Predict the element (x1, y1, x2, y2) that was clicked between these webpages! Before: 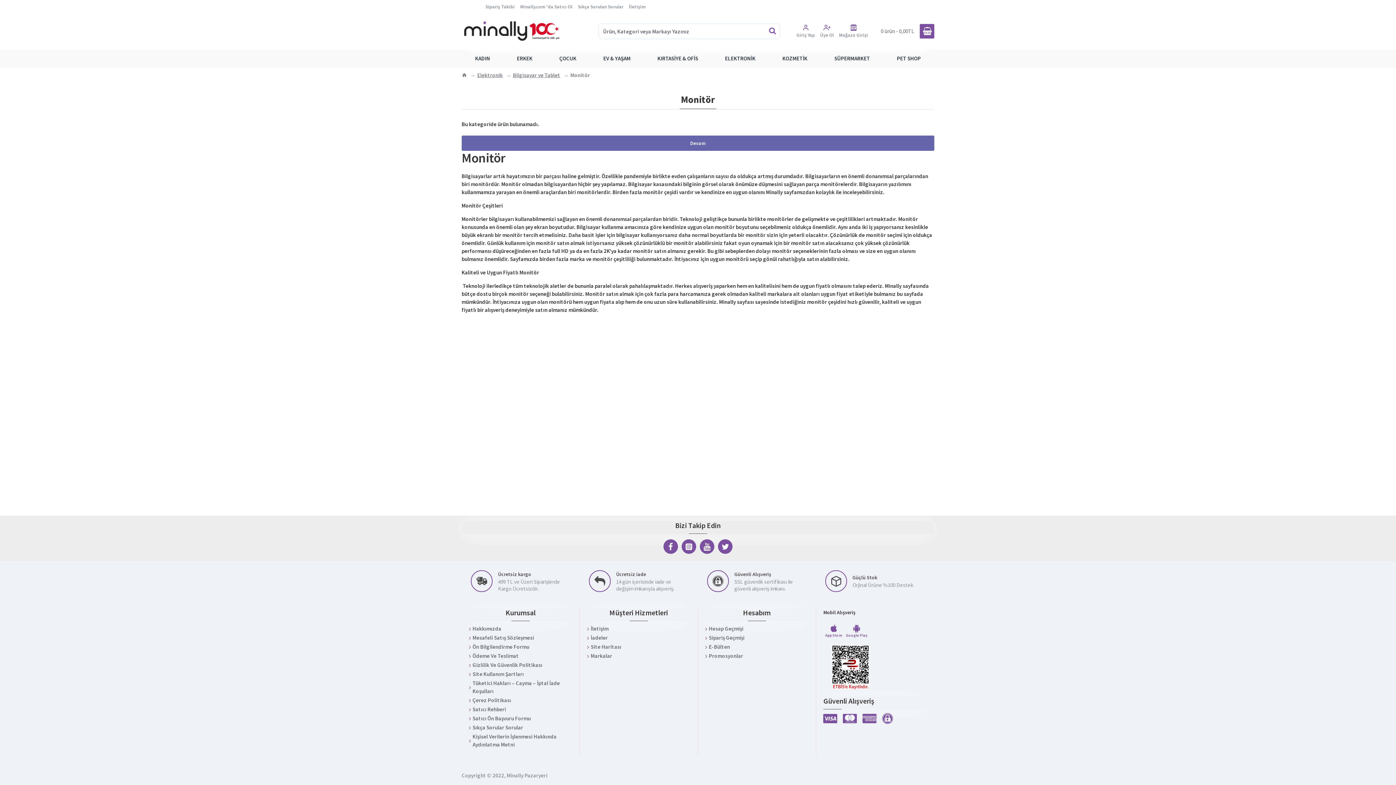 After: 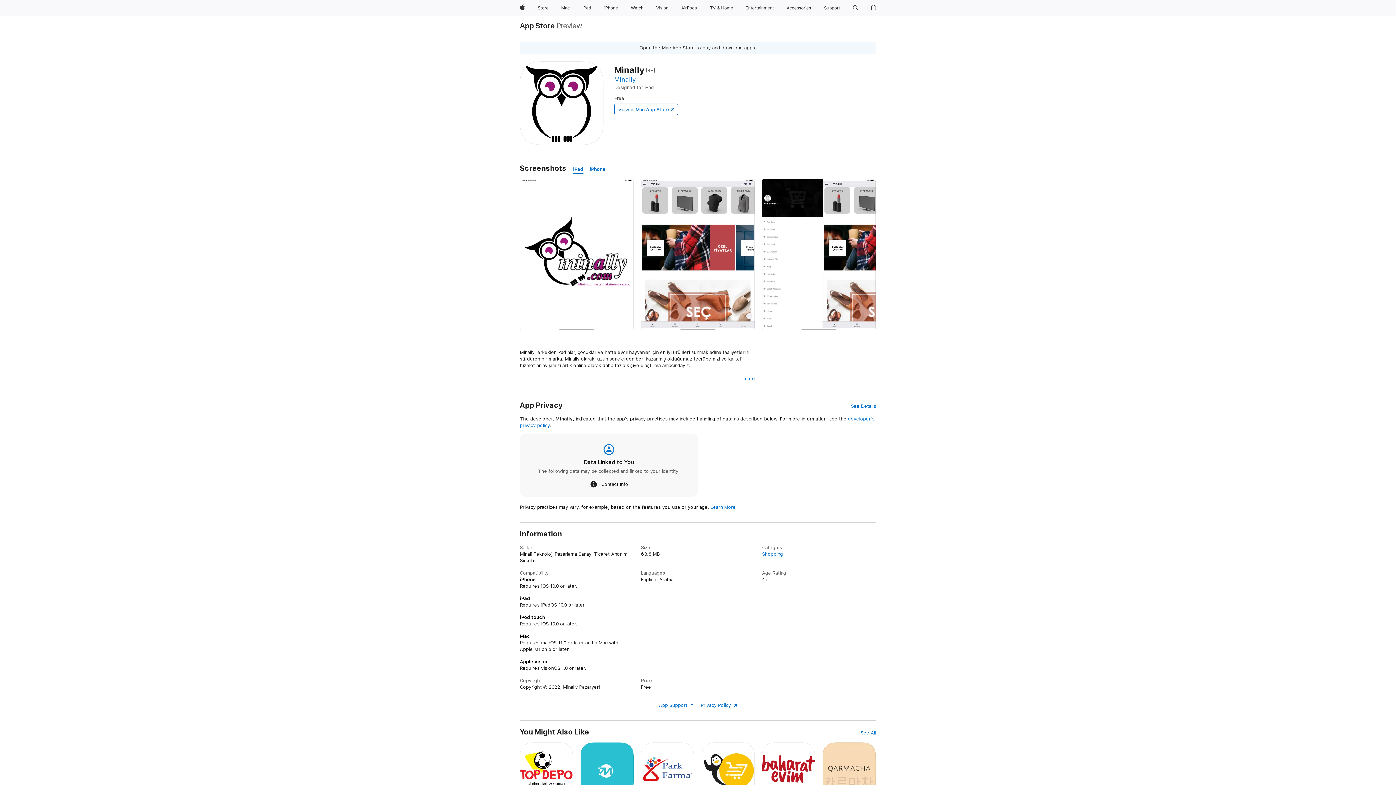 Action: bbox: (823, 624, 844, 637) label: App Store